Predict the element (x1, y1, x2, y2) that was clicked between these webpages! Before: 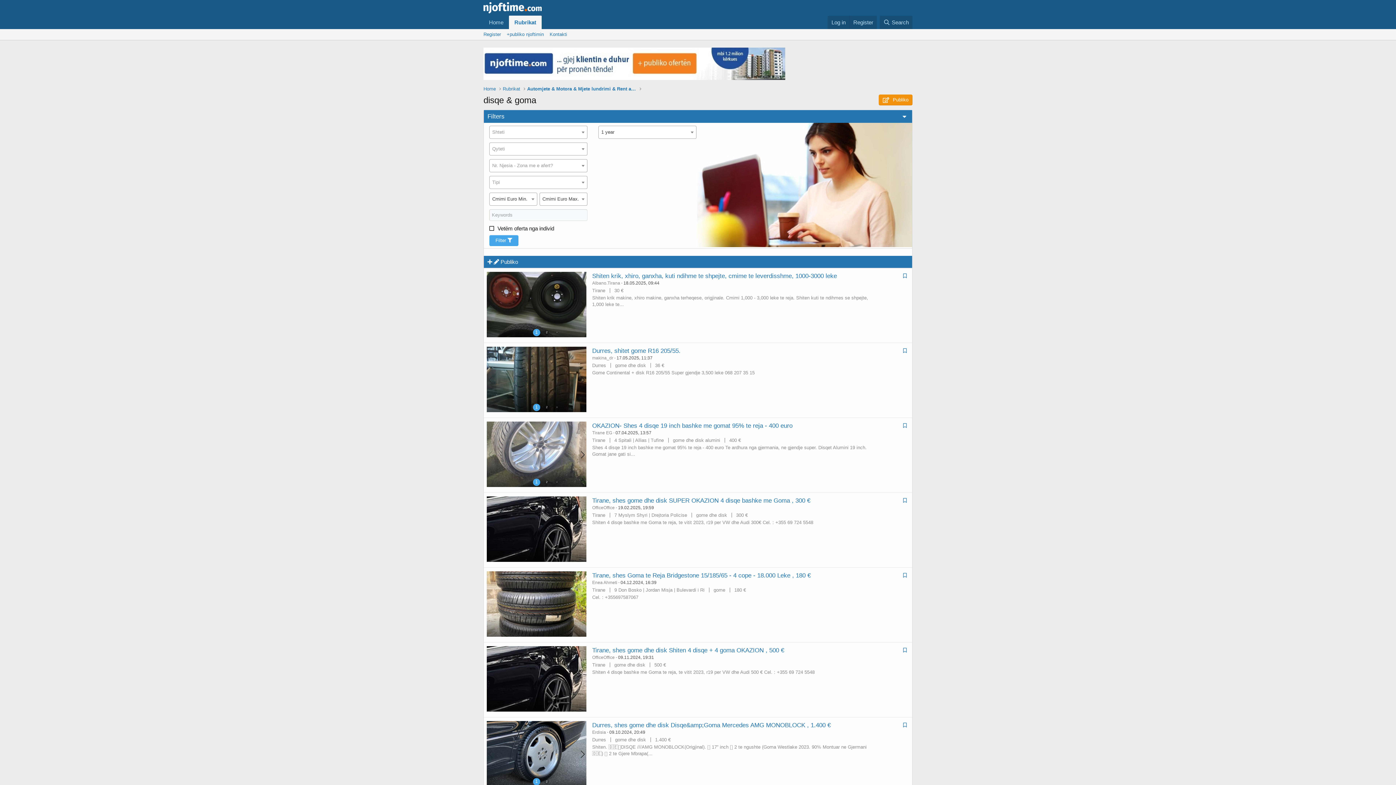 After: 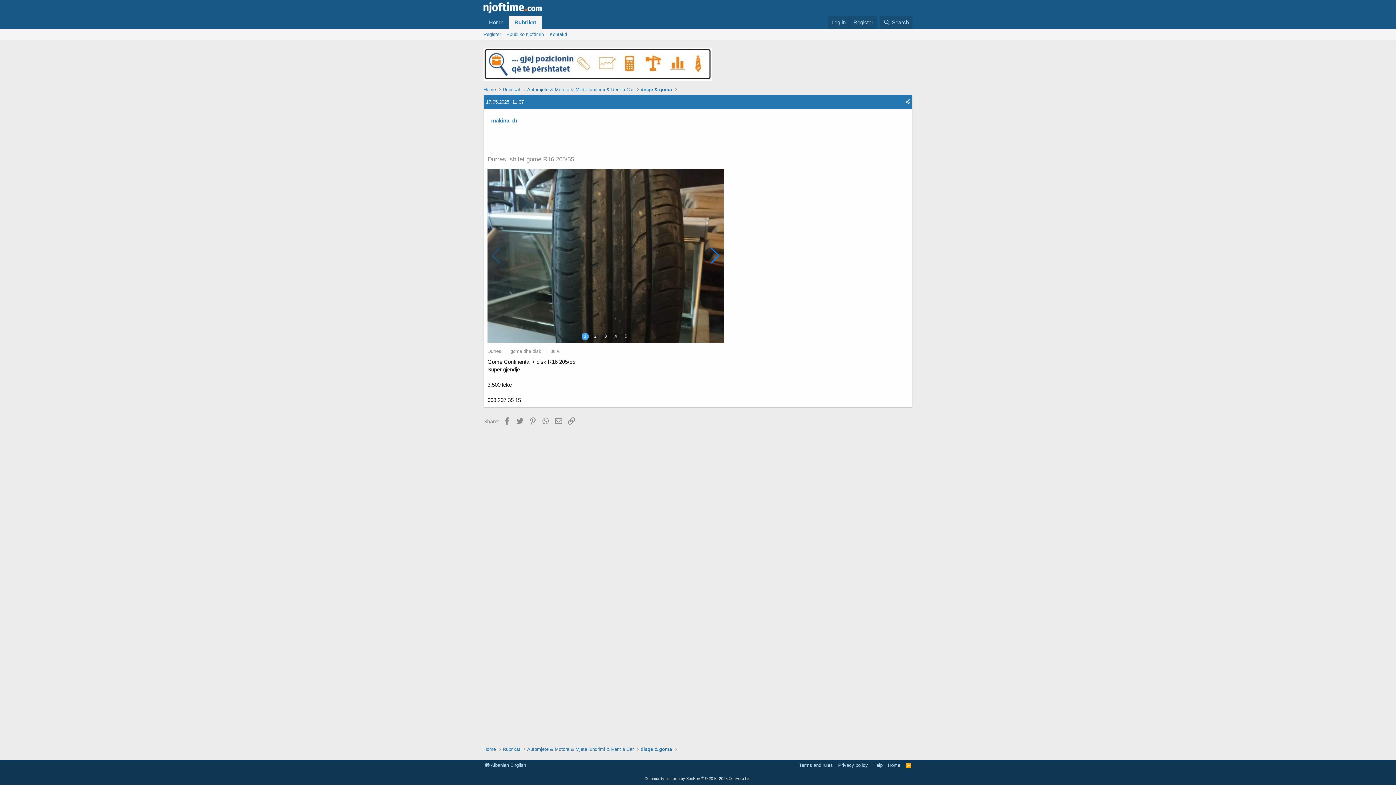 Action: bbox: (592, 347, 680, 354) label: Durres, shitet gome R16 205/55.